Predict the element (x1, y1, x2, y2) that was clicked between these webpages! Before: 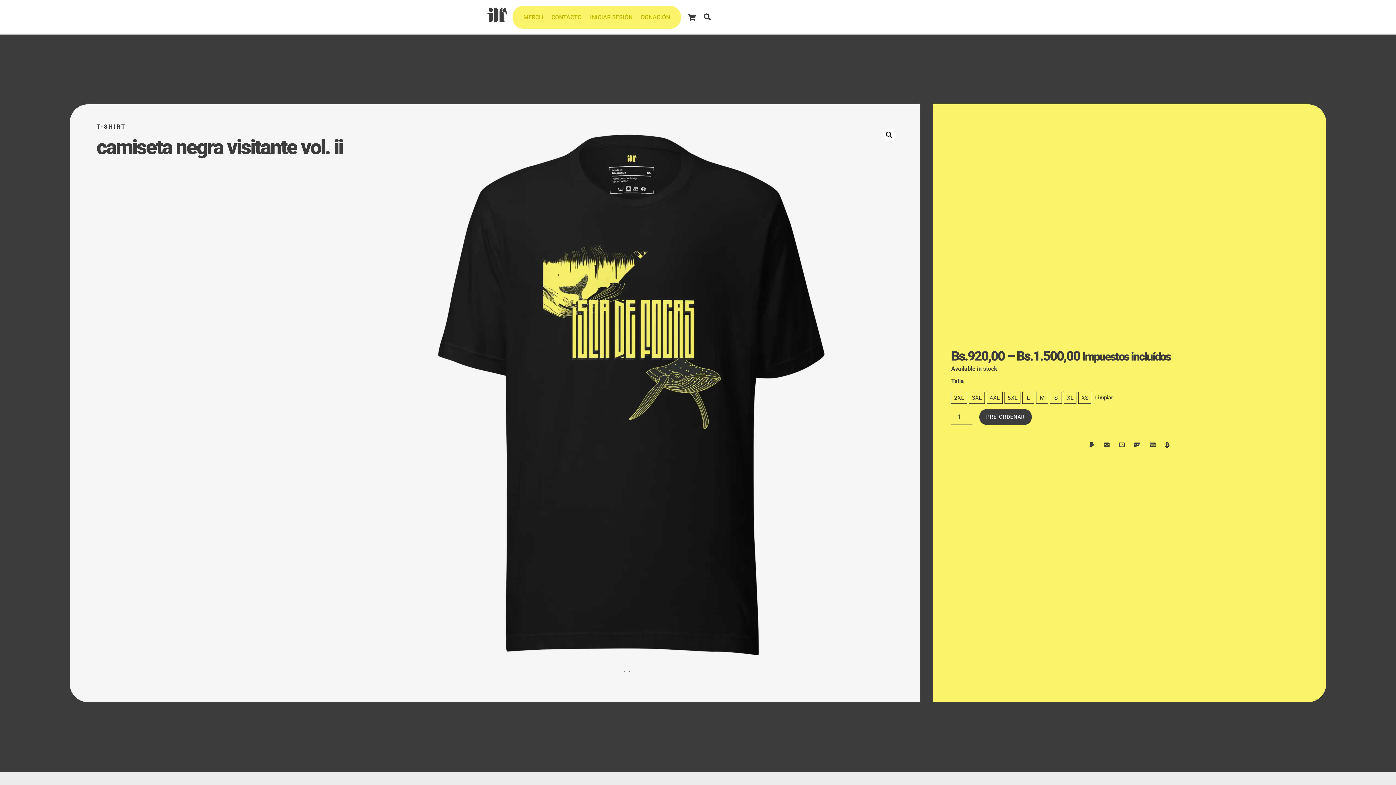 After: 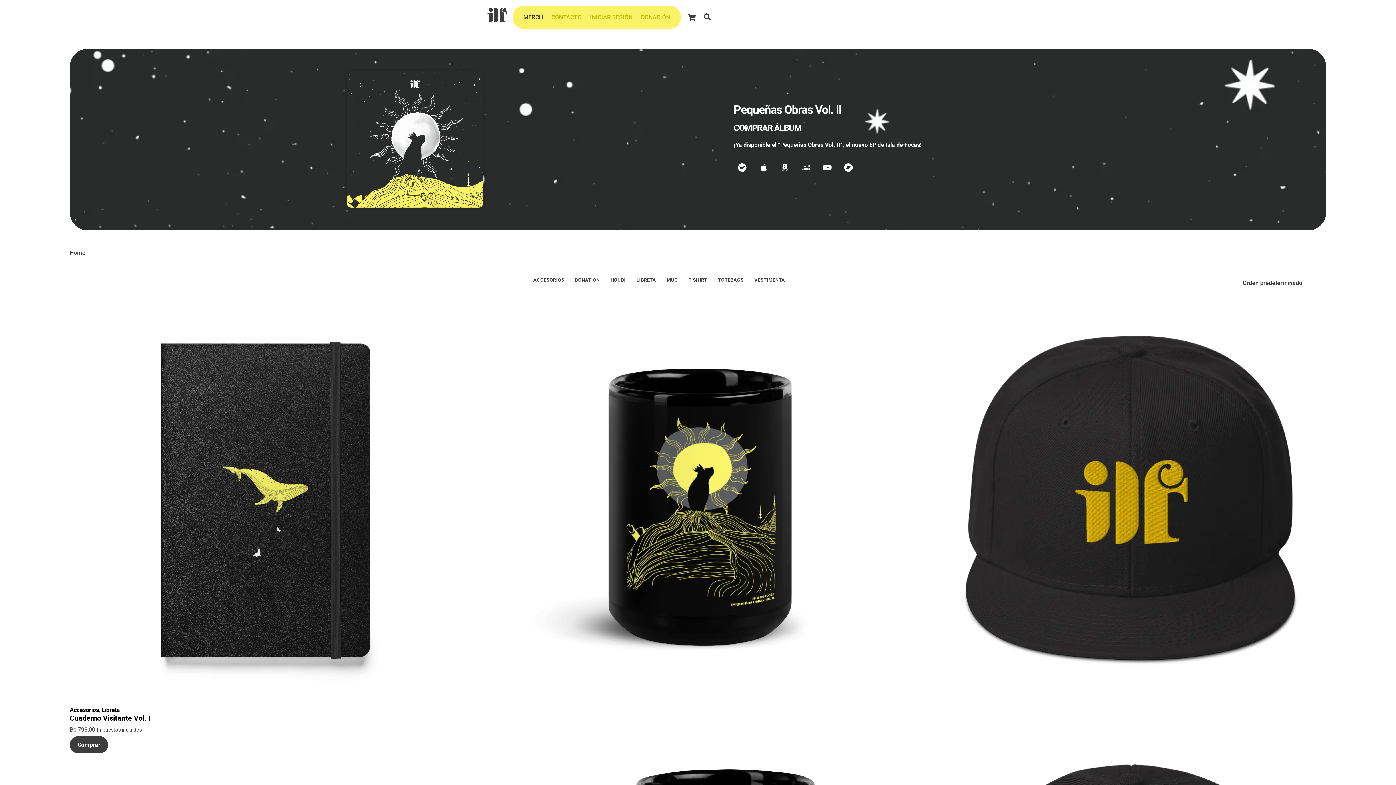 Action: bbox: (520, 9, 546, 25) label: MERCH